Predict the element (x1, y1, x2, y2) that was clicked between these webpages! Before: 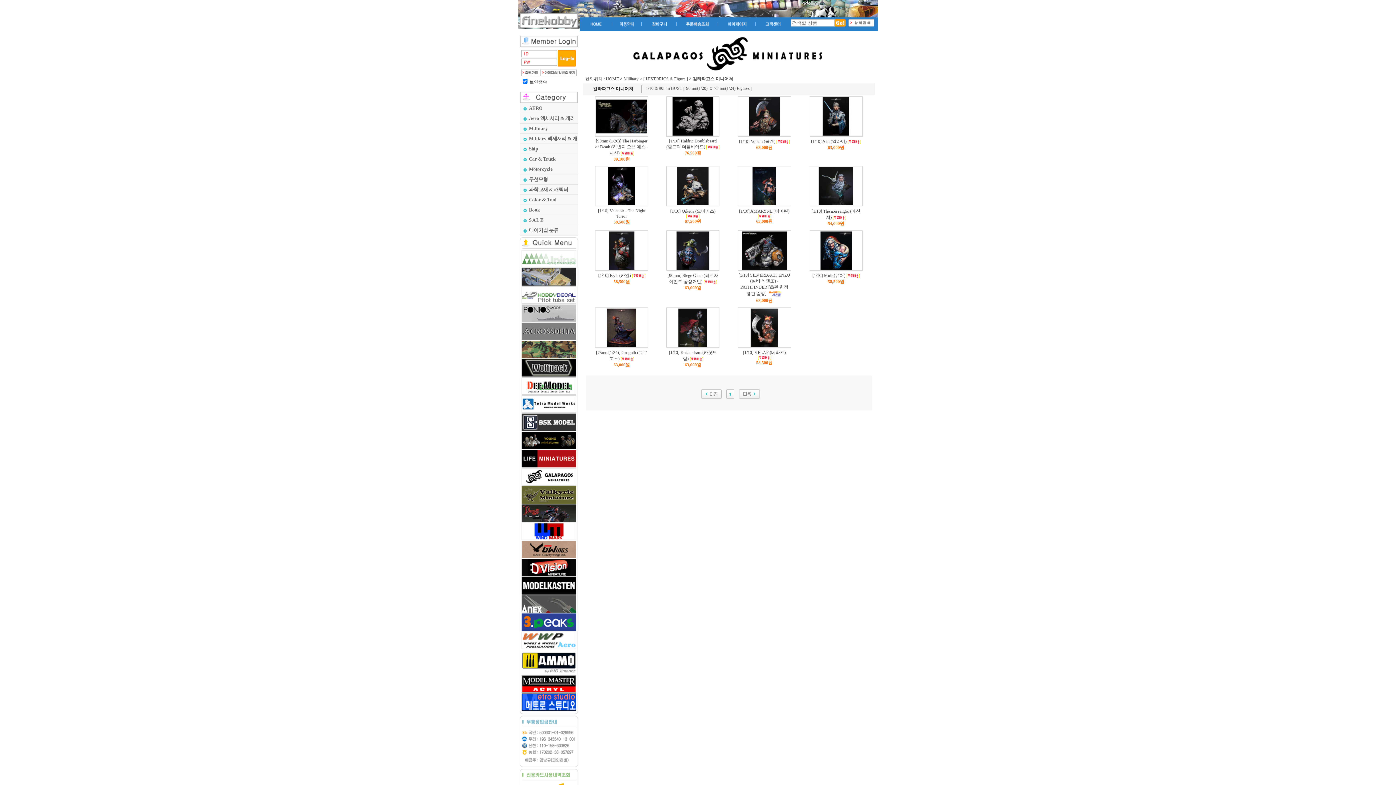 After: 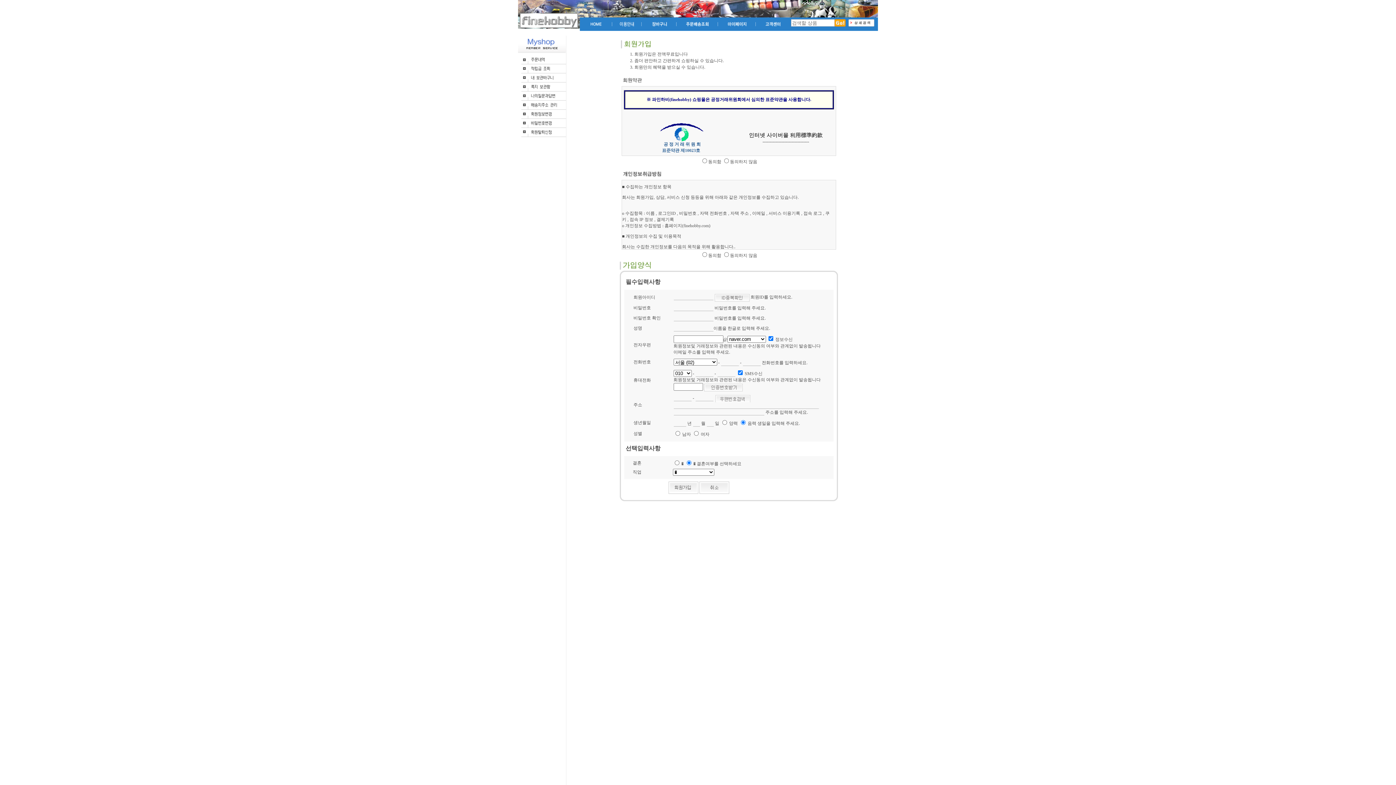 Action: bbox: (521, 72, 539, 77)